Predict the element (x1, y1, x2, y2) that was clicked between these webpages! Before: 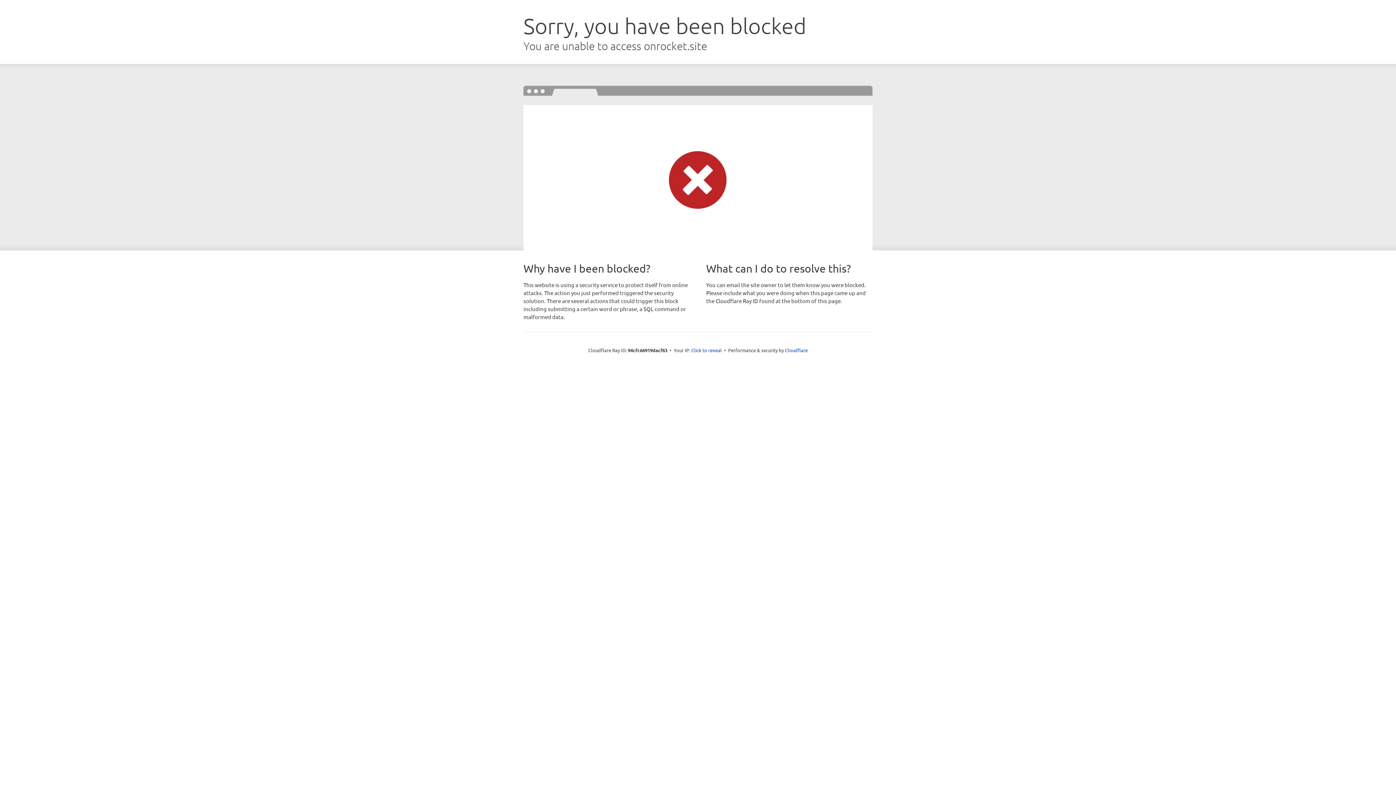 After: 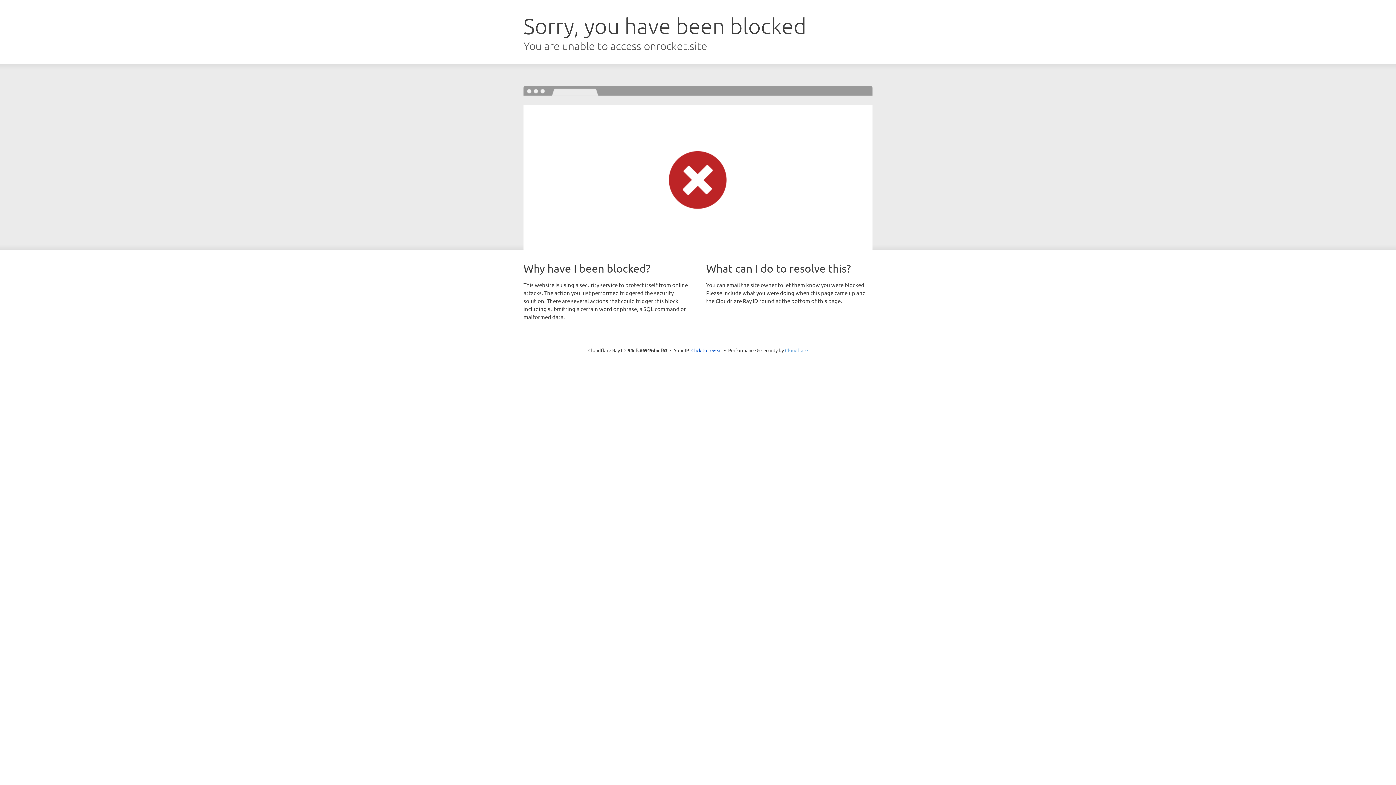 Action: label: Cloudflare bbox: (785, 347, 808, 353)